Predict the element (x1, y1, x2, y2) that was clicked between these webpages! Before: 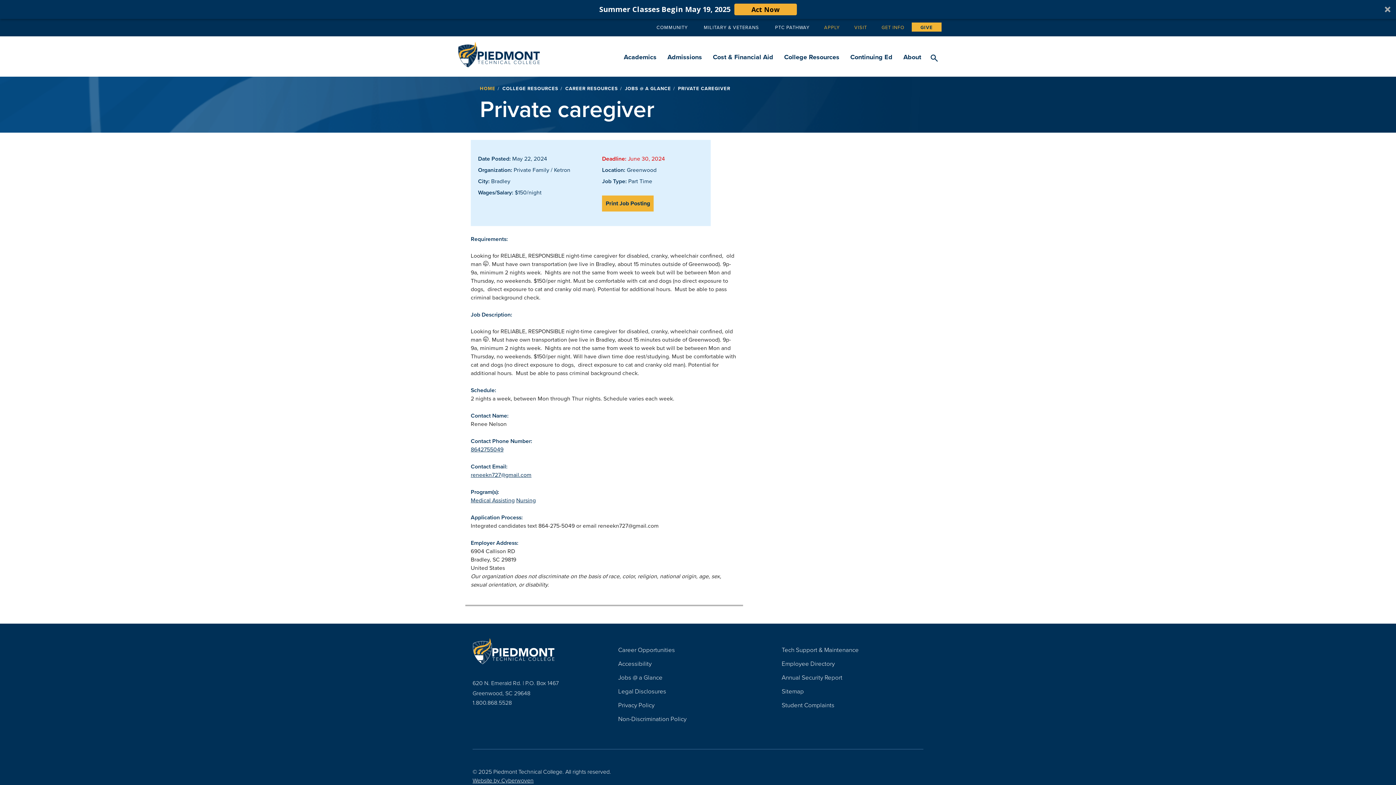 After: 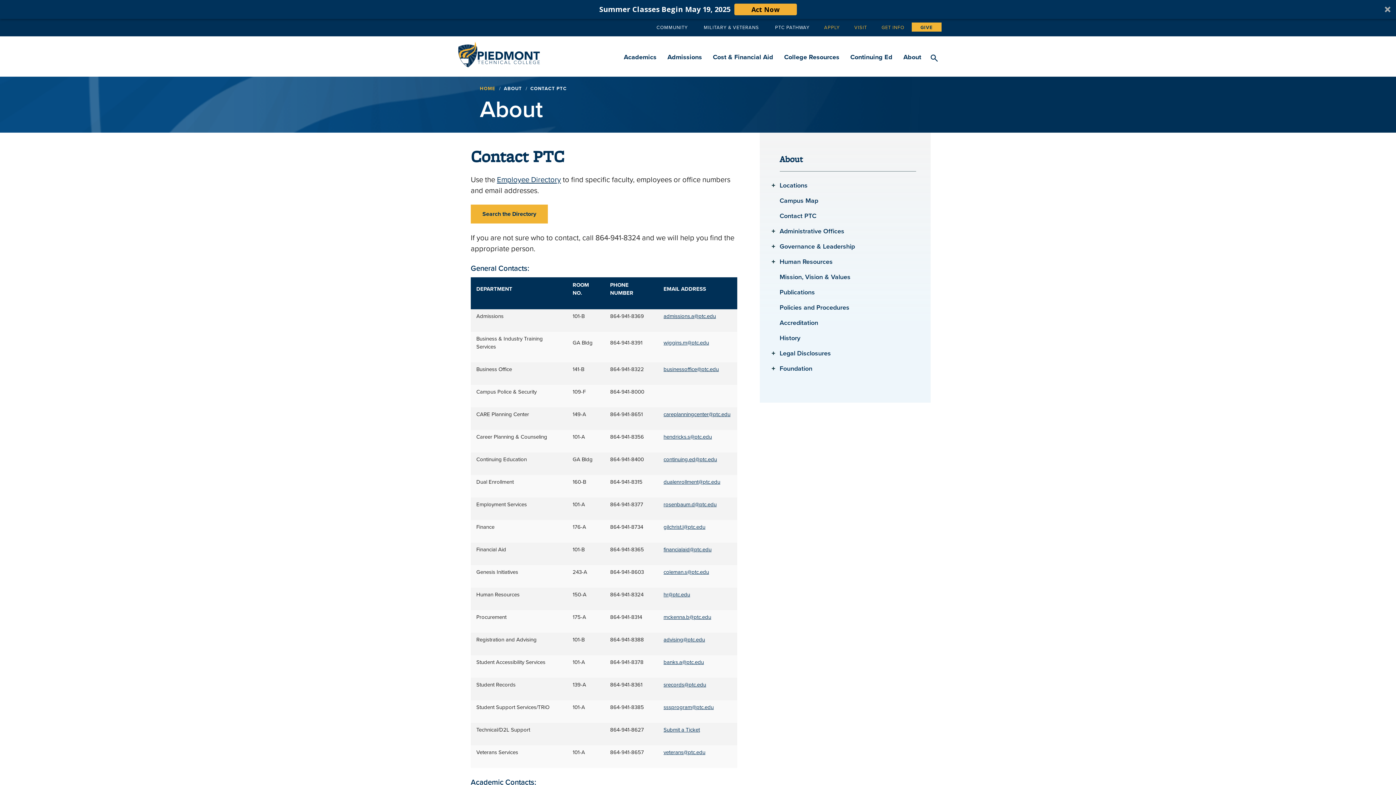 Action: label: Employee Directory bbox: (781, 659, 923, 668)